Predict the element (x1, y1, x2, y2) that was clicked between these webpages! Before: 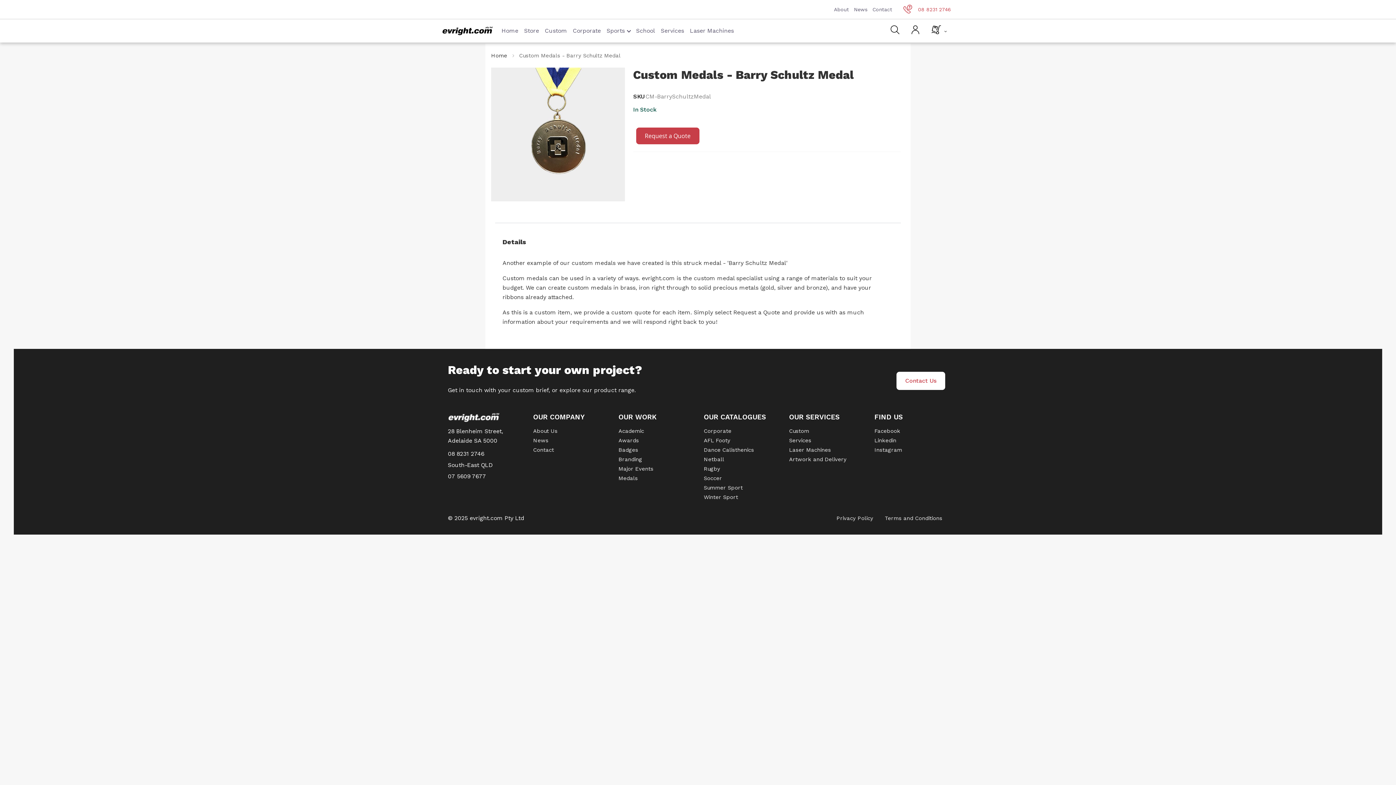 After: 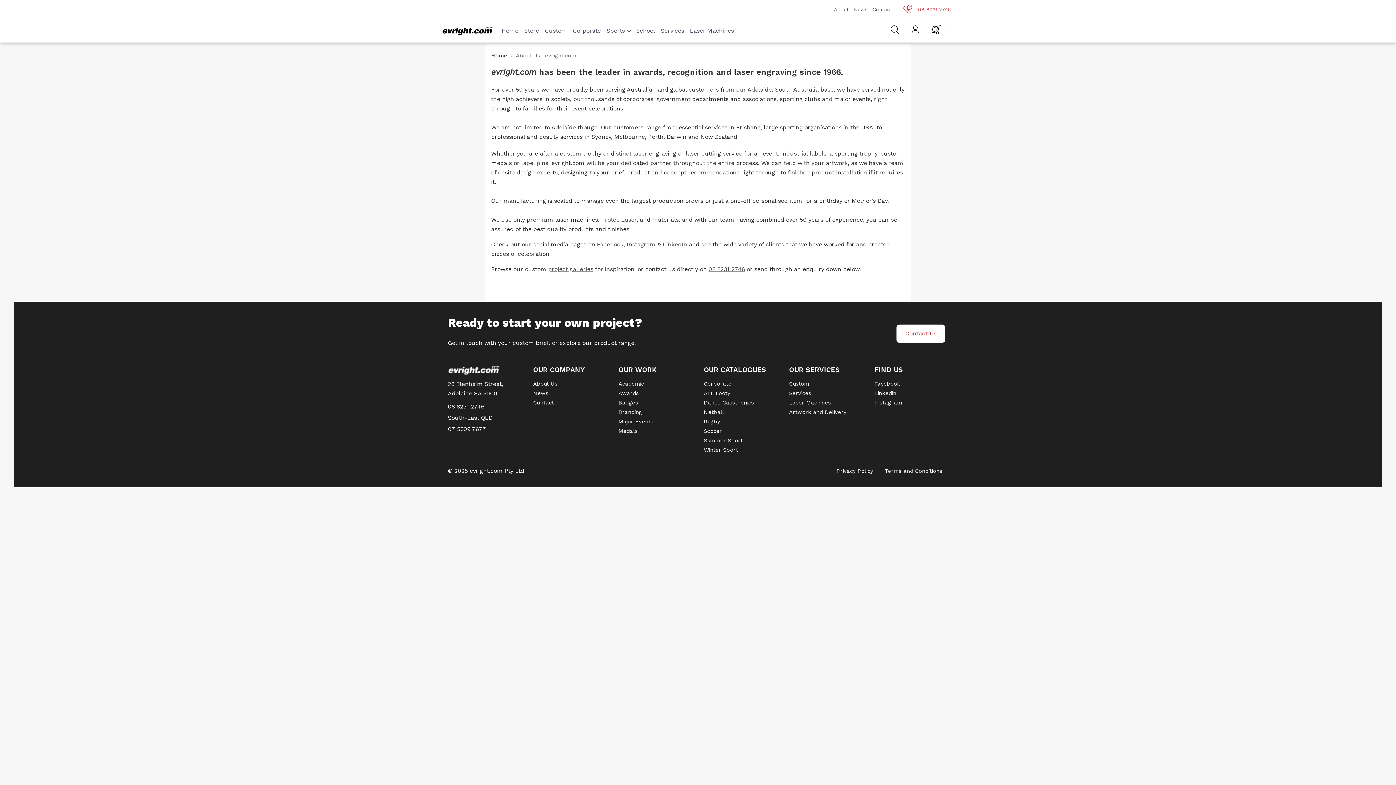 Action: label: About bbox: (831, 2, 851, 16)